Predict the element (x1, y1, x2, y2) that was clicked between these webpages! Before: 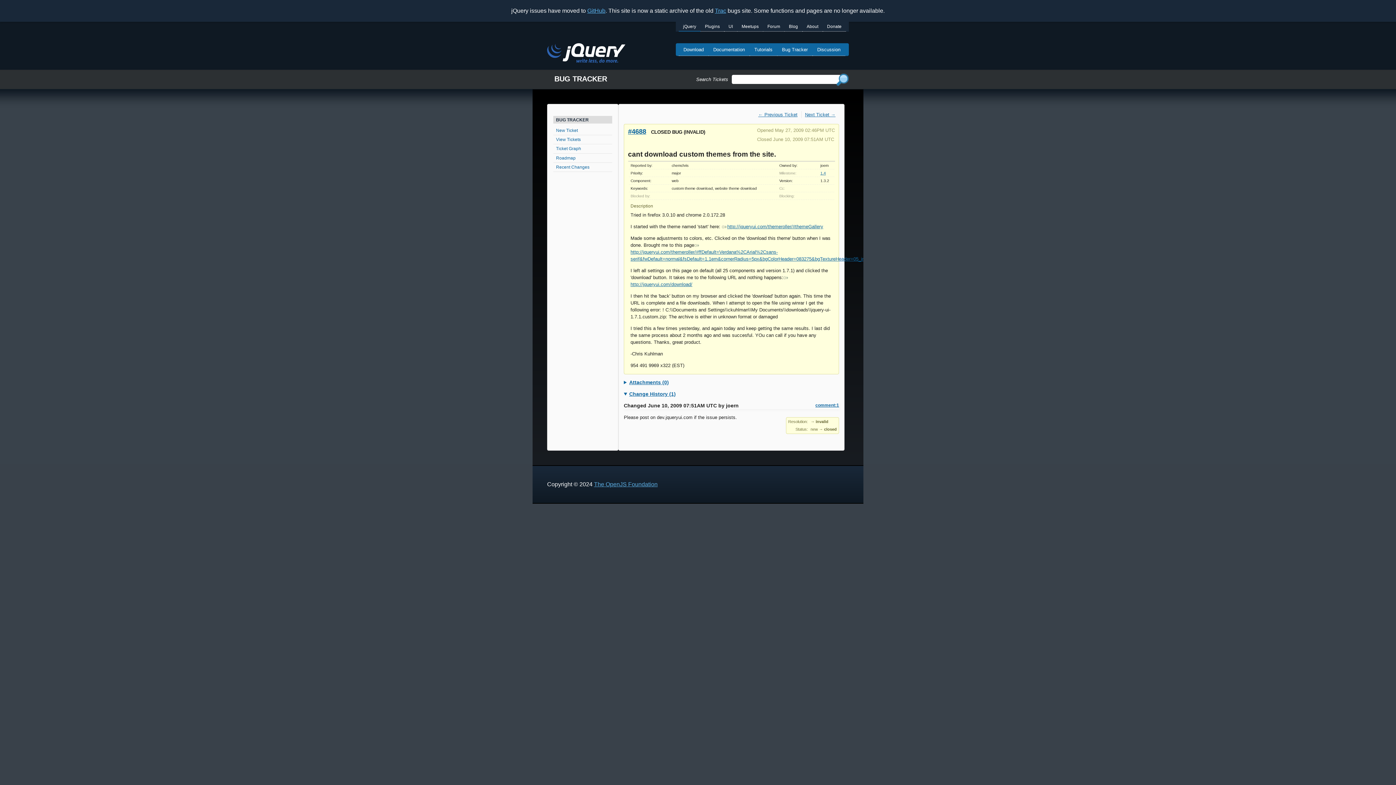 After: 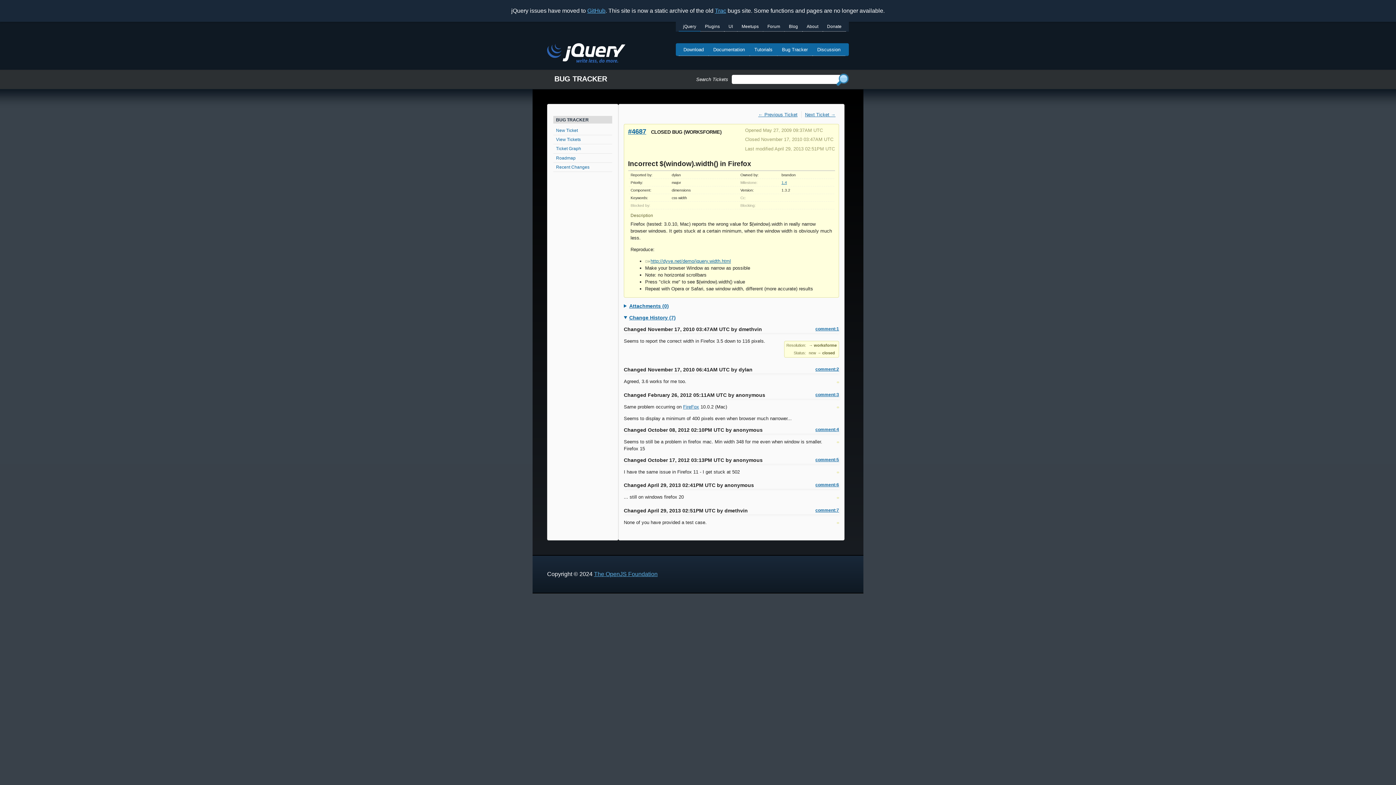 Action: label: ← Previous Ticket bbox: (758, 112, 797, 117)